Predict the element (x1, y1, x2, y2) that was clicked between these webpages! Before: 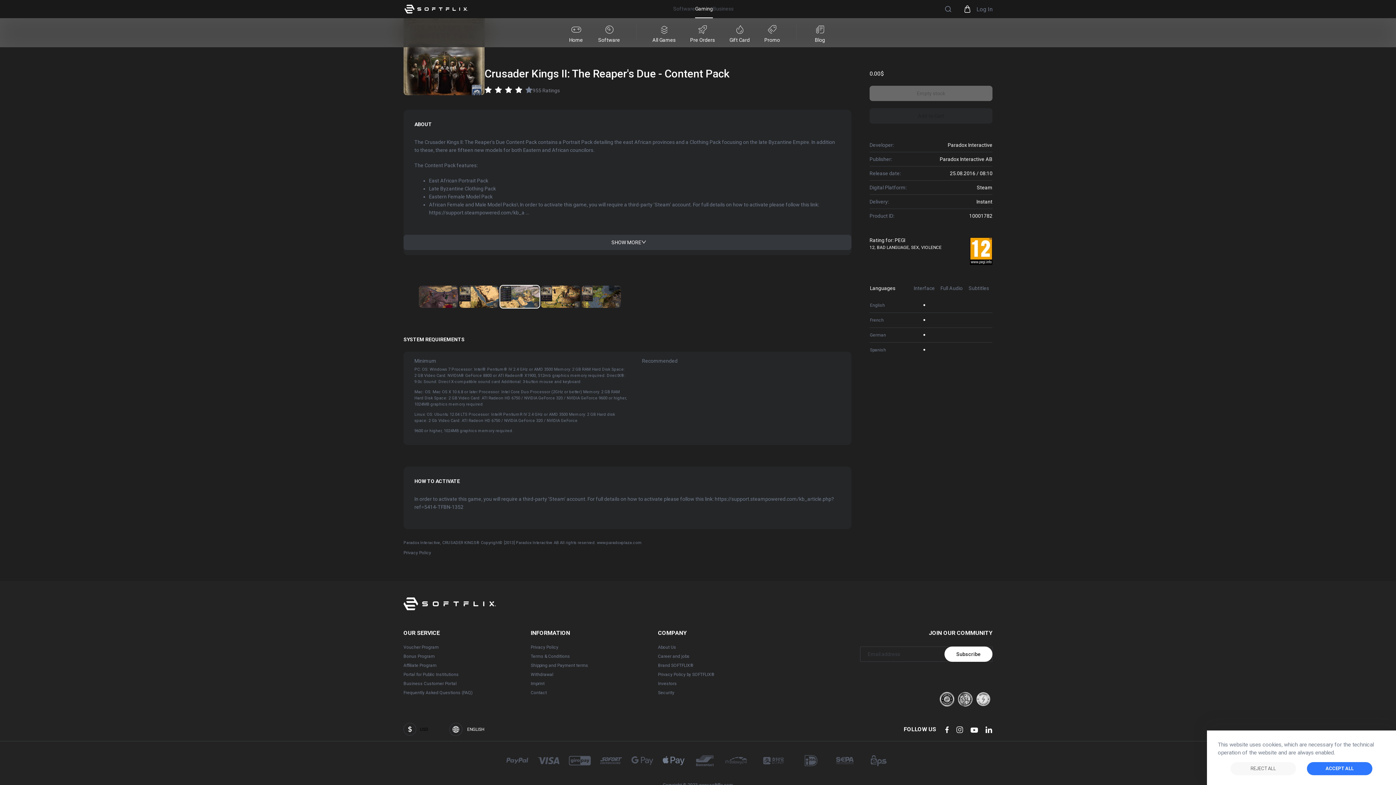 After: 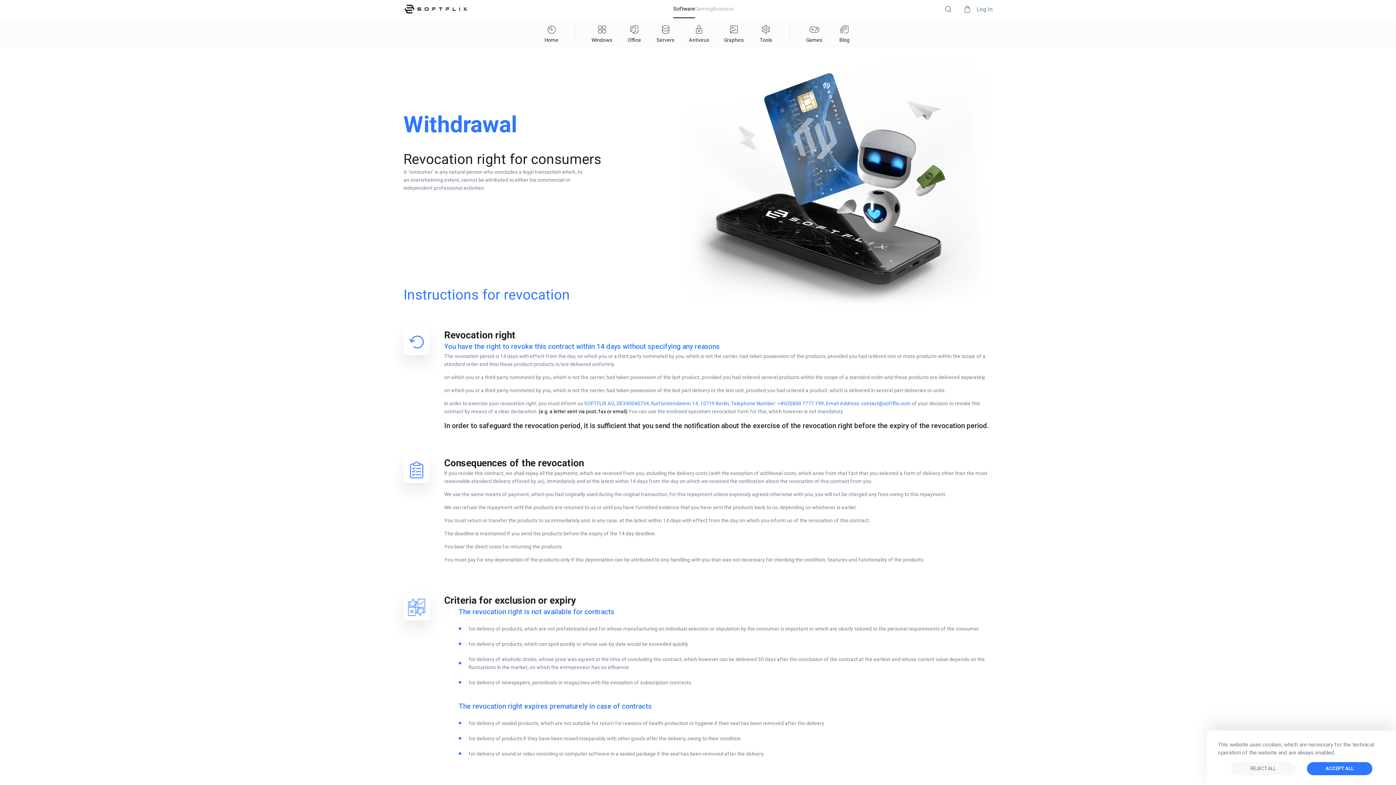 Action: bbox: (530, 672, 553, 677) label: Withdrawal